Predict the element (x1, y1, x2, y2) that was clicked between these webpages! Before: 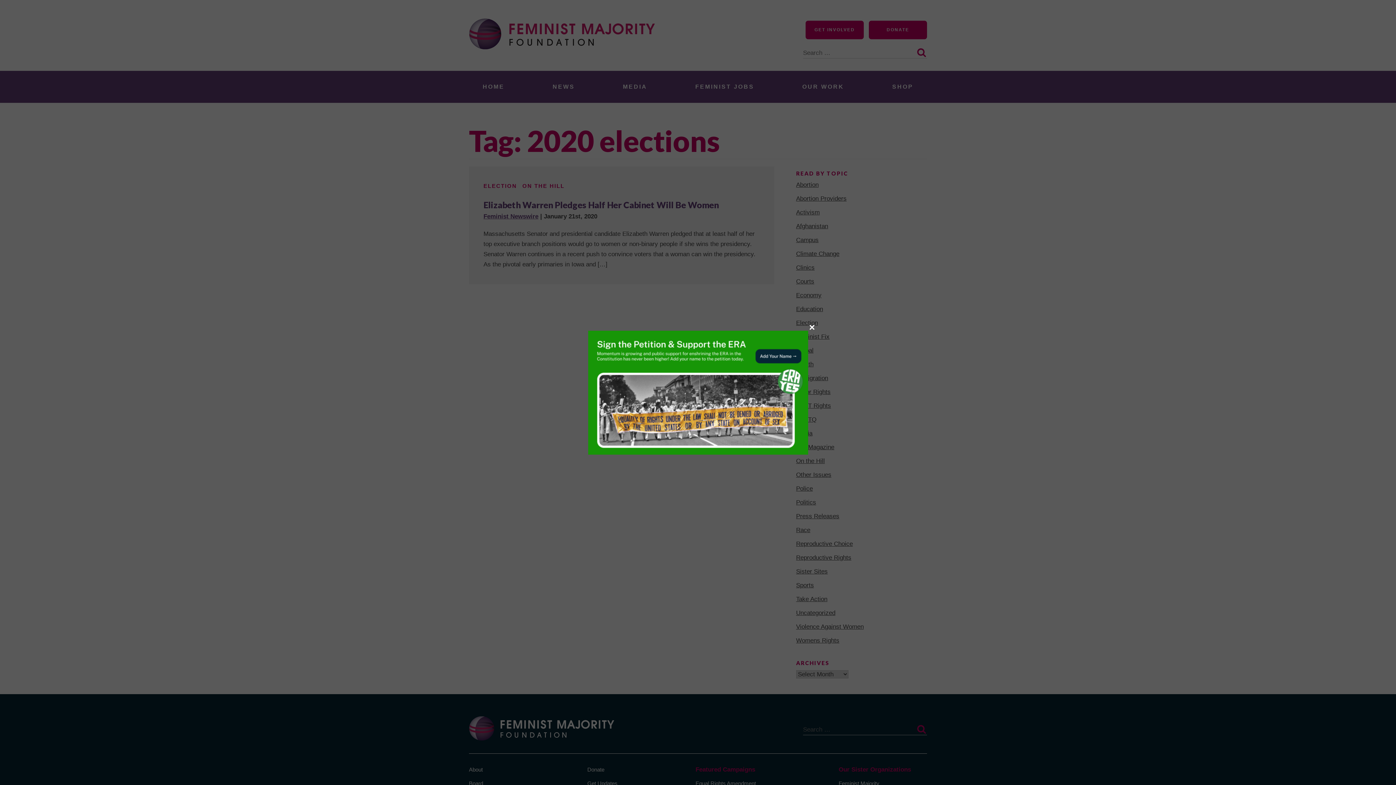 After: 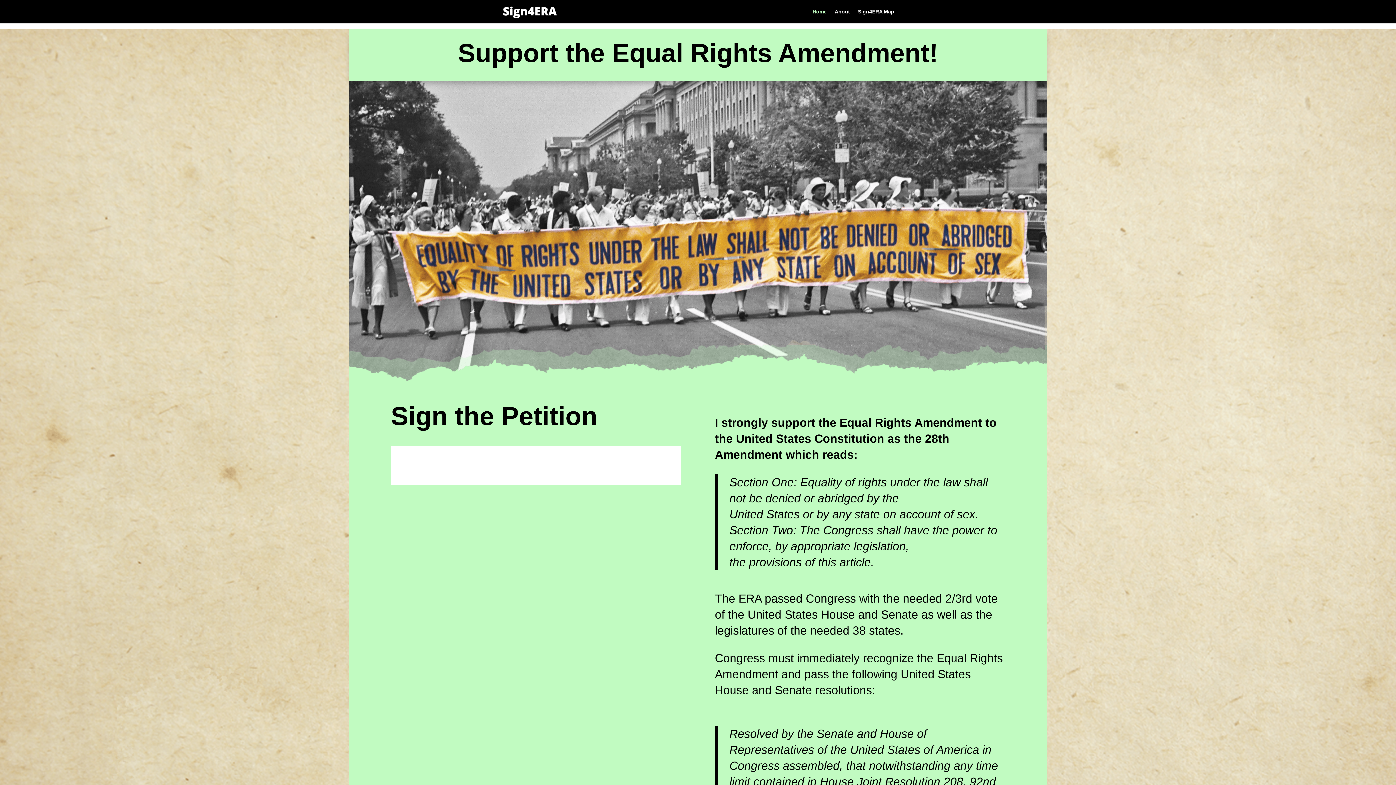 Action: bbox: (588, 330, 808, 454)